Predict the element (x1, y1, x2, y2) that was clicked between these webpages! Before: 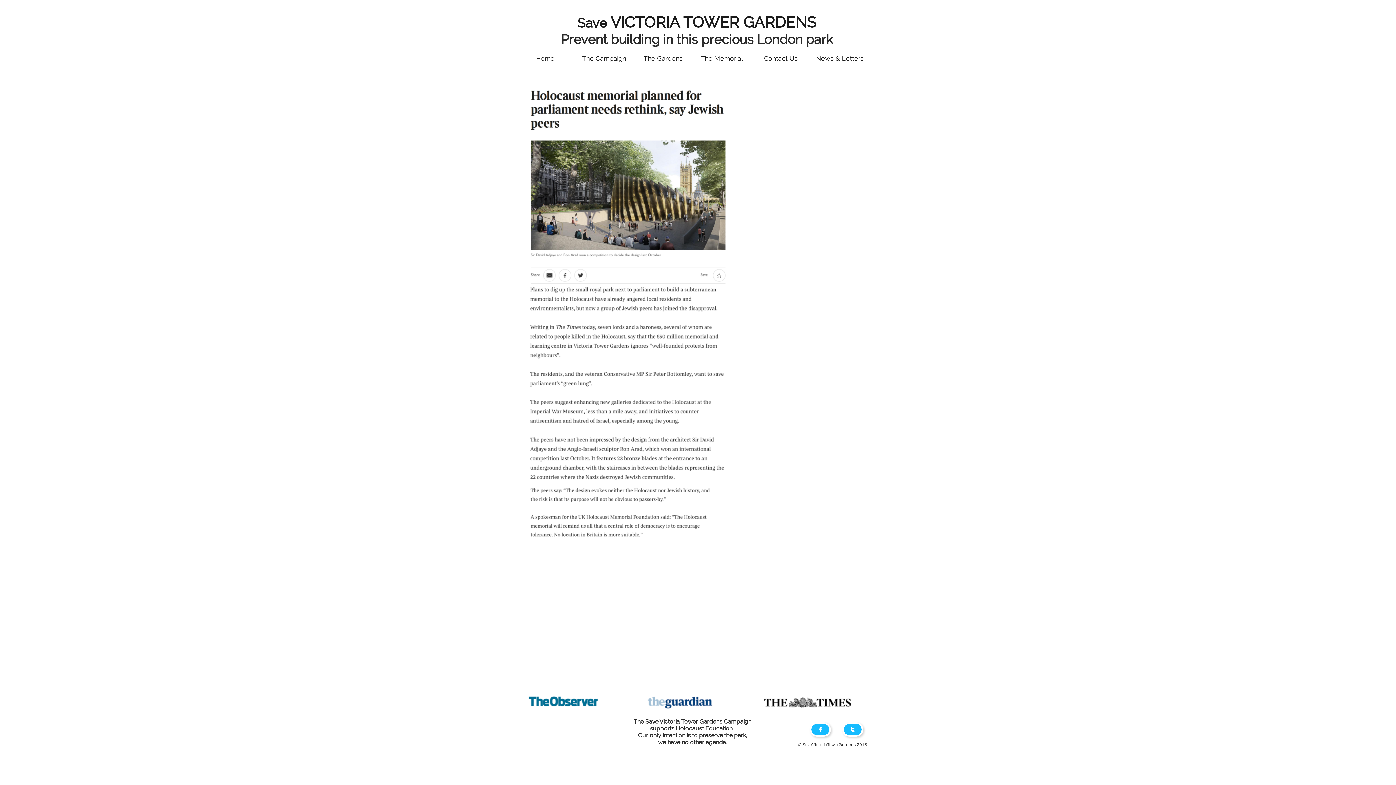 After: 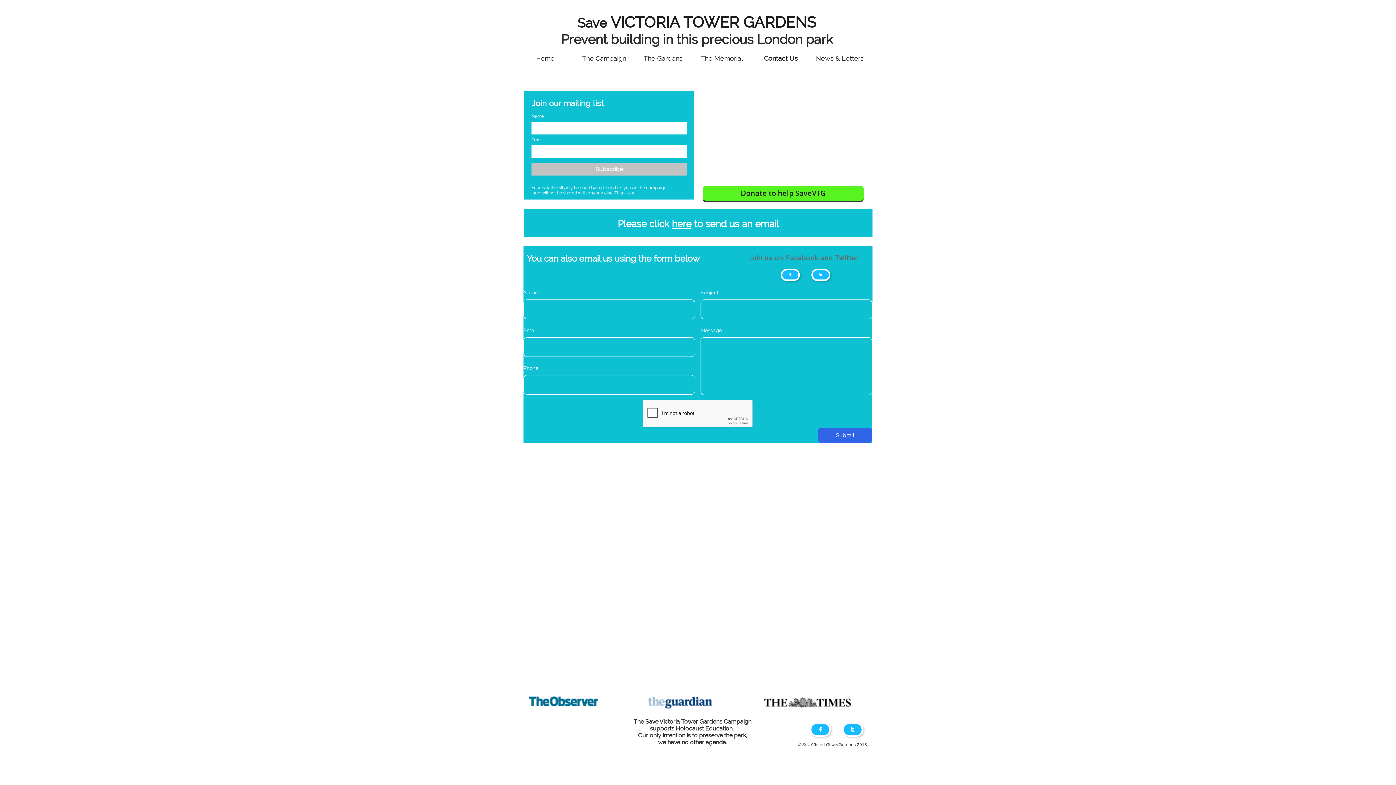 Action: bbox: (754, 49, 807, 67) label: Contact Us